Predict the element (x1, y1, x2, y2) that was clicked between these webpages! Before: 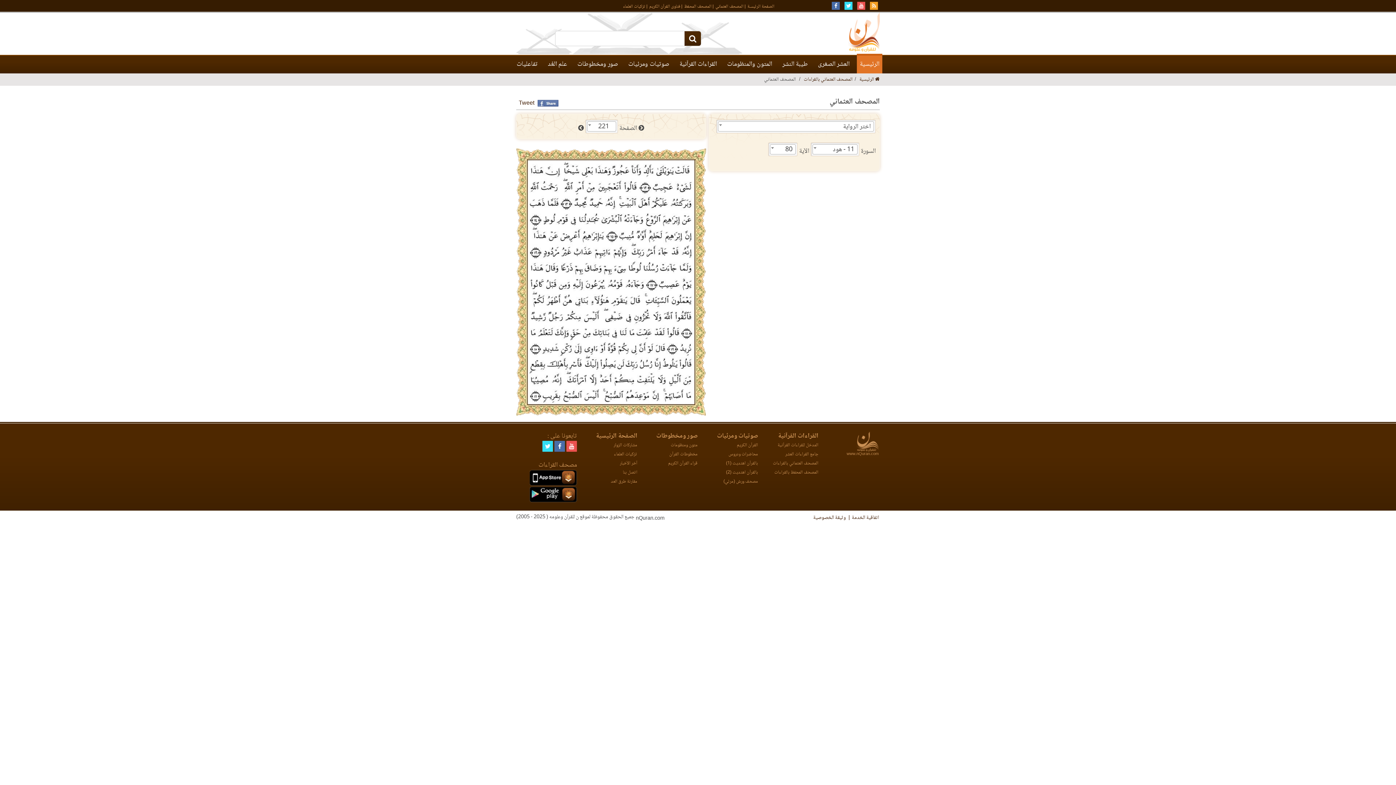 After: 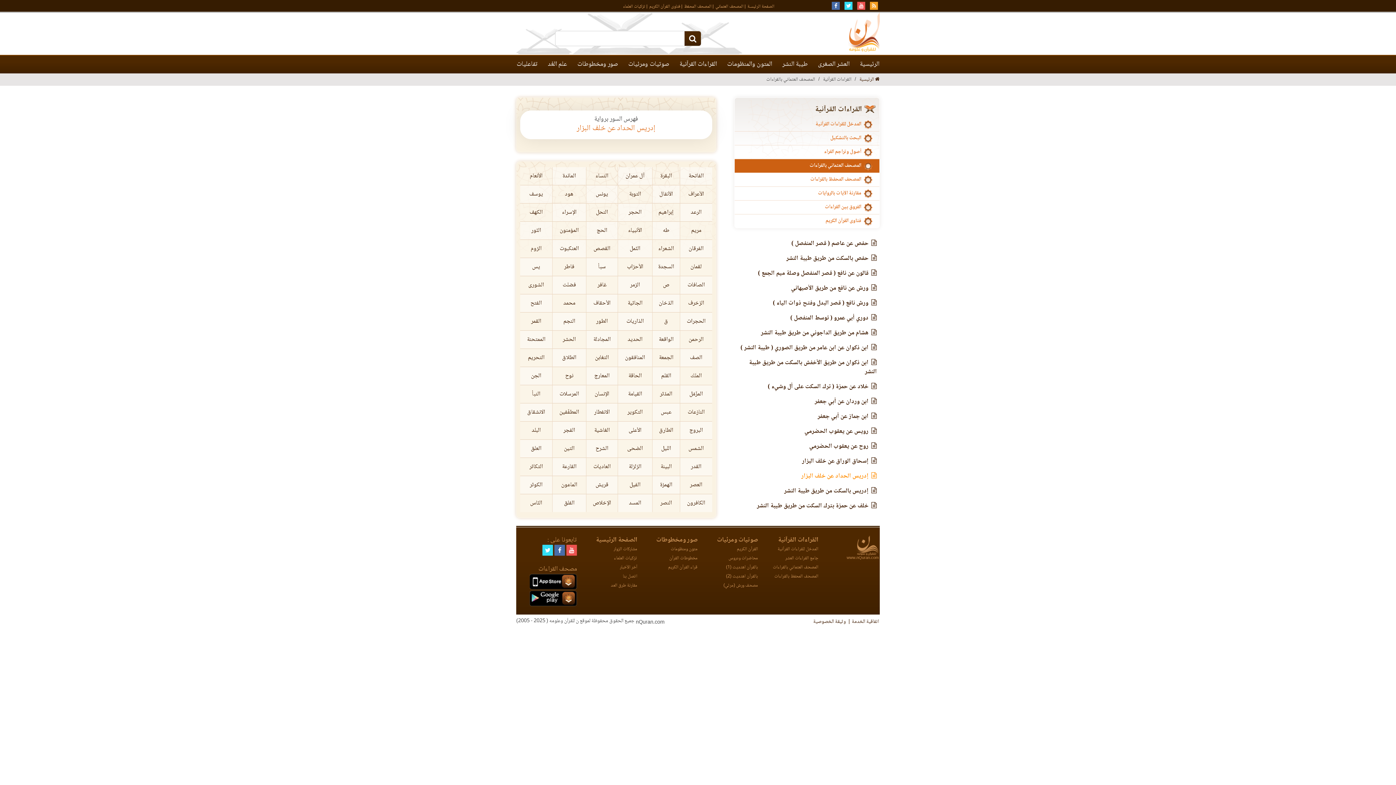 Action: label: المصحف العثماني bbox: (712, 2, 743, 10)